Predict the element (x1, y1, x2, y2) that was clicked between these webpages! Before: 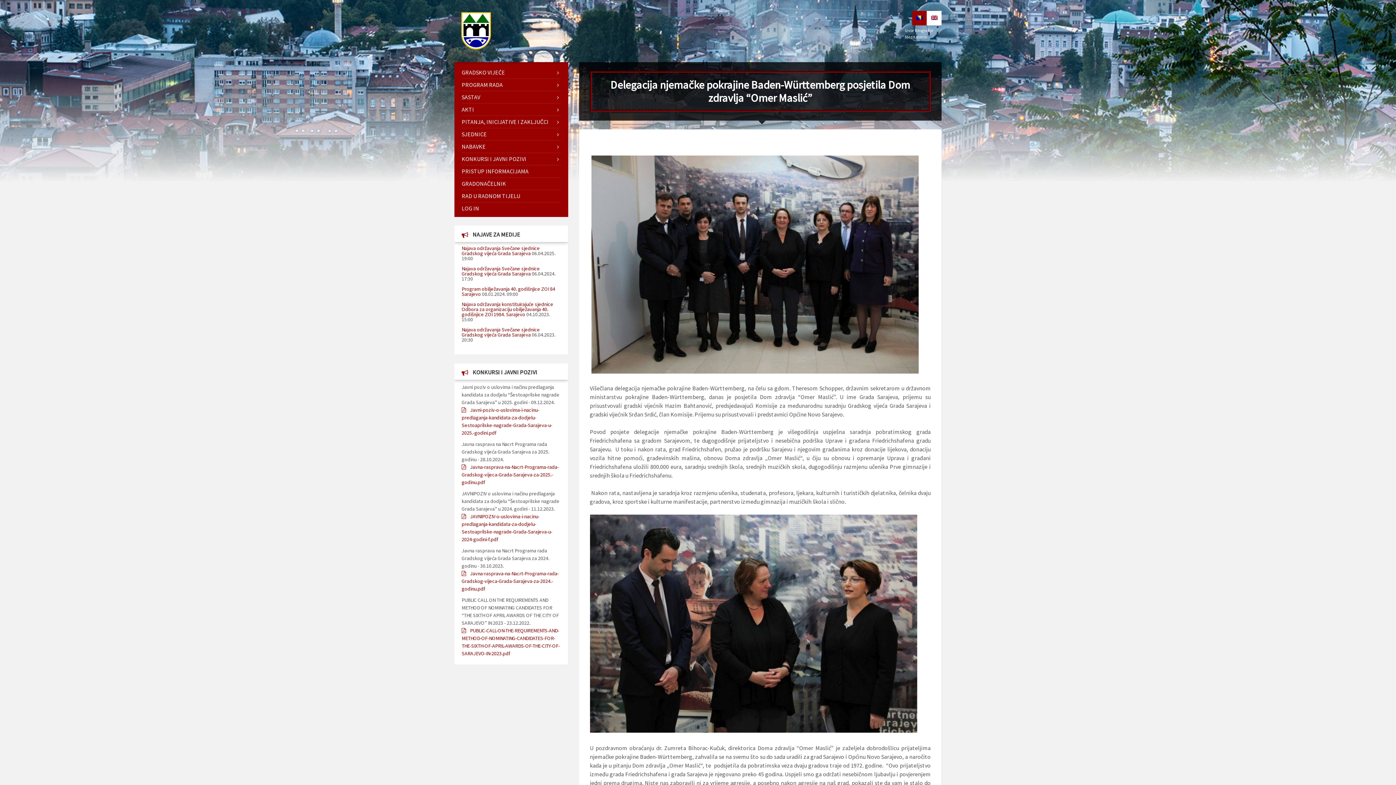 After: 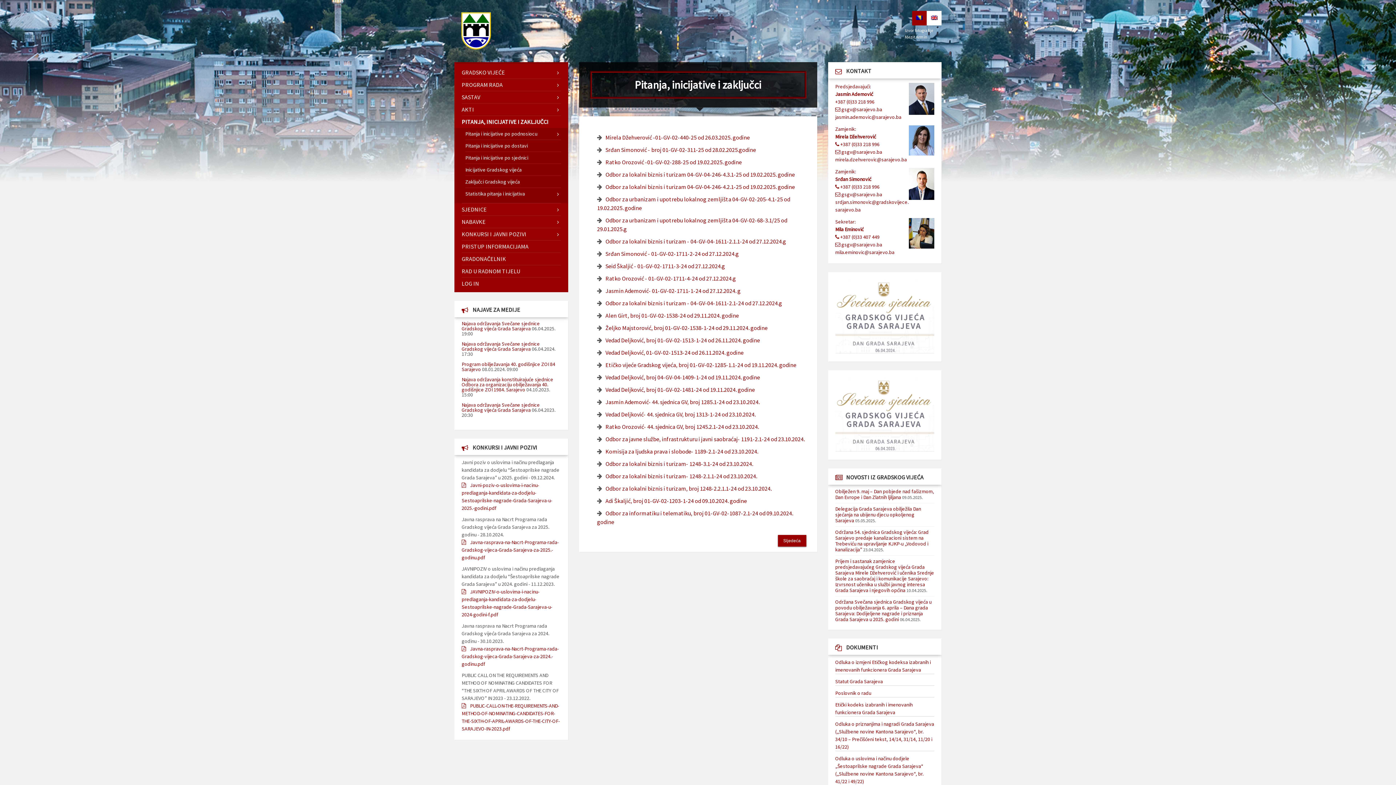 Action: label: PITANJA, INICIJATIVE I ZAKLJUČCI bbox: (461, 115, 560, 127)